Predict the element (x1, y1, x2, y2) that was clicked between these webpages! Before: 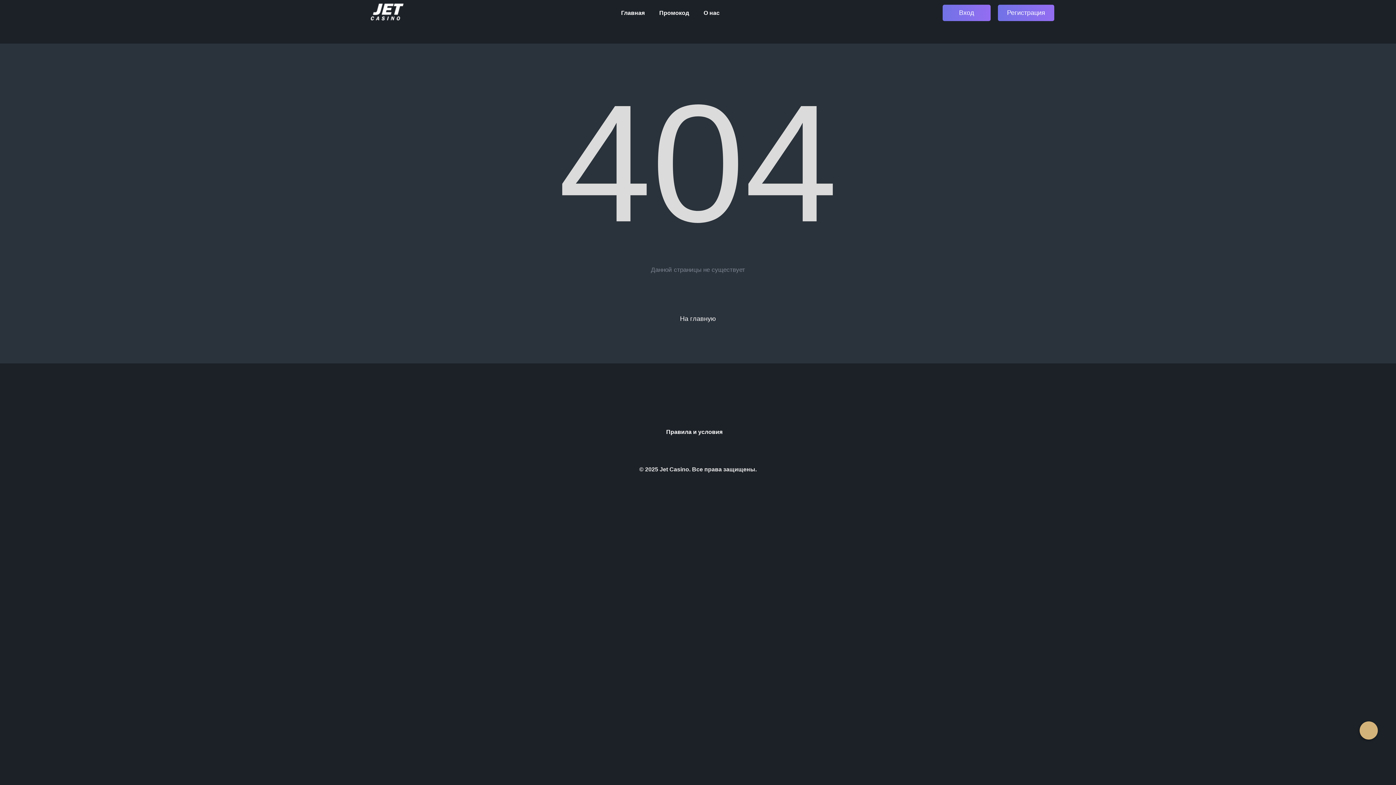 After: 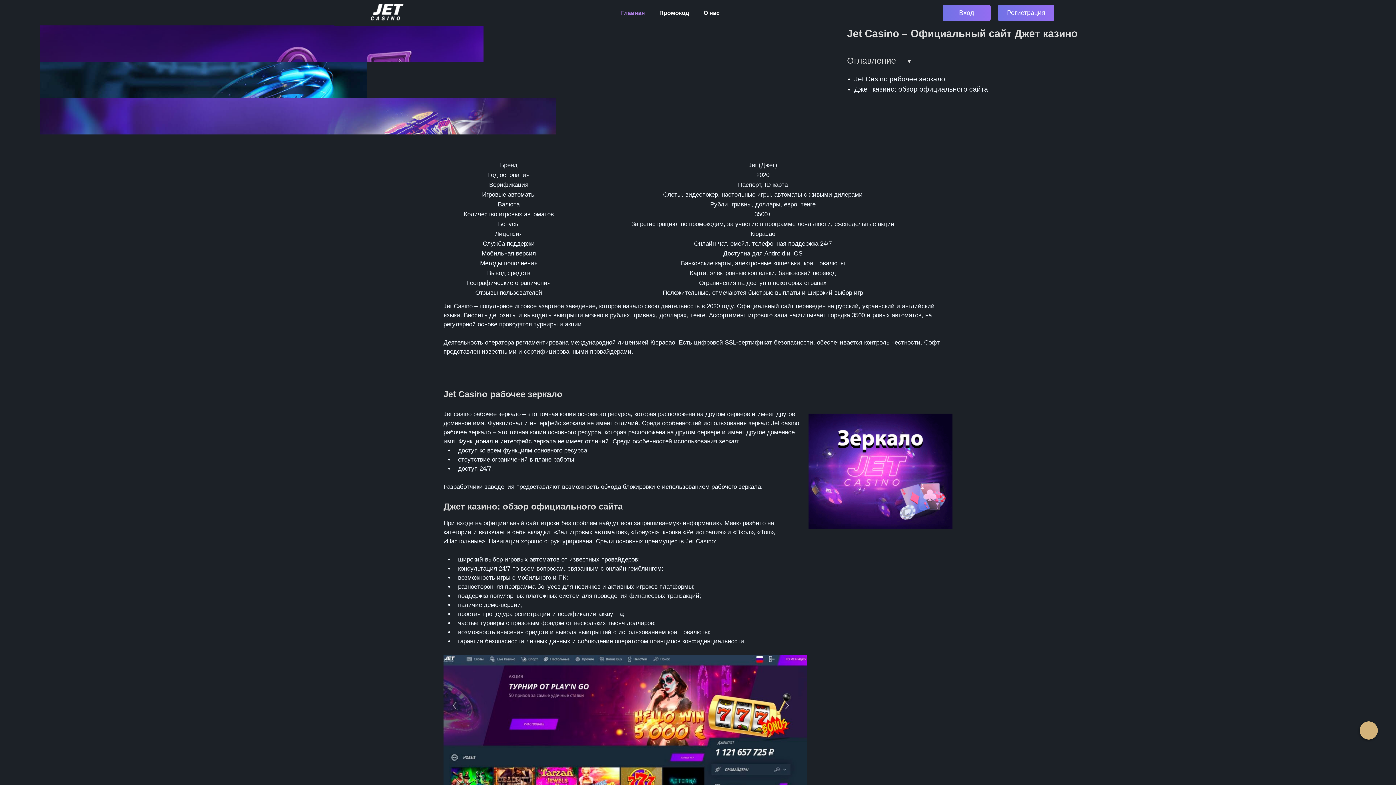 Action: bbox: (352, 16, 405, 22)